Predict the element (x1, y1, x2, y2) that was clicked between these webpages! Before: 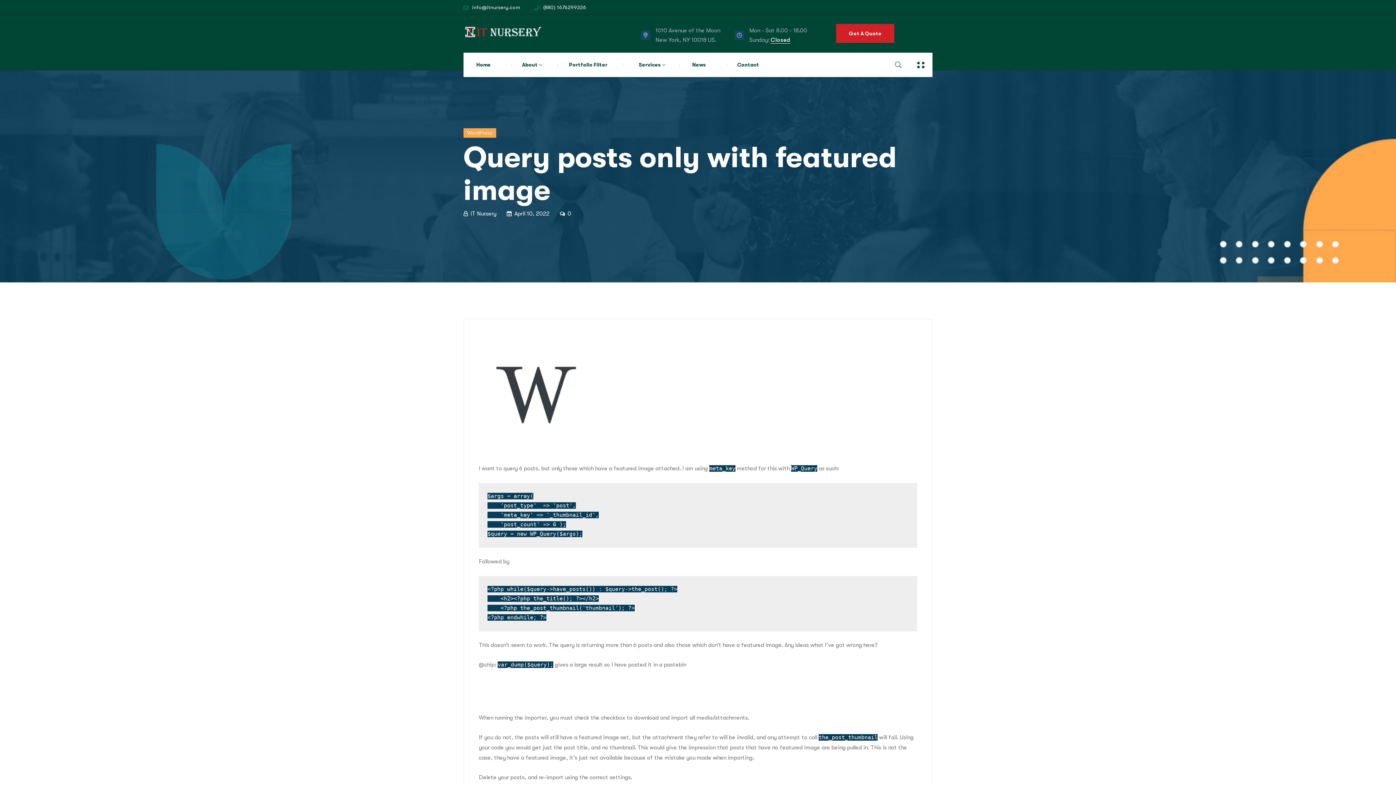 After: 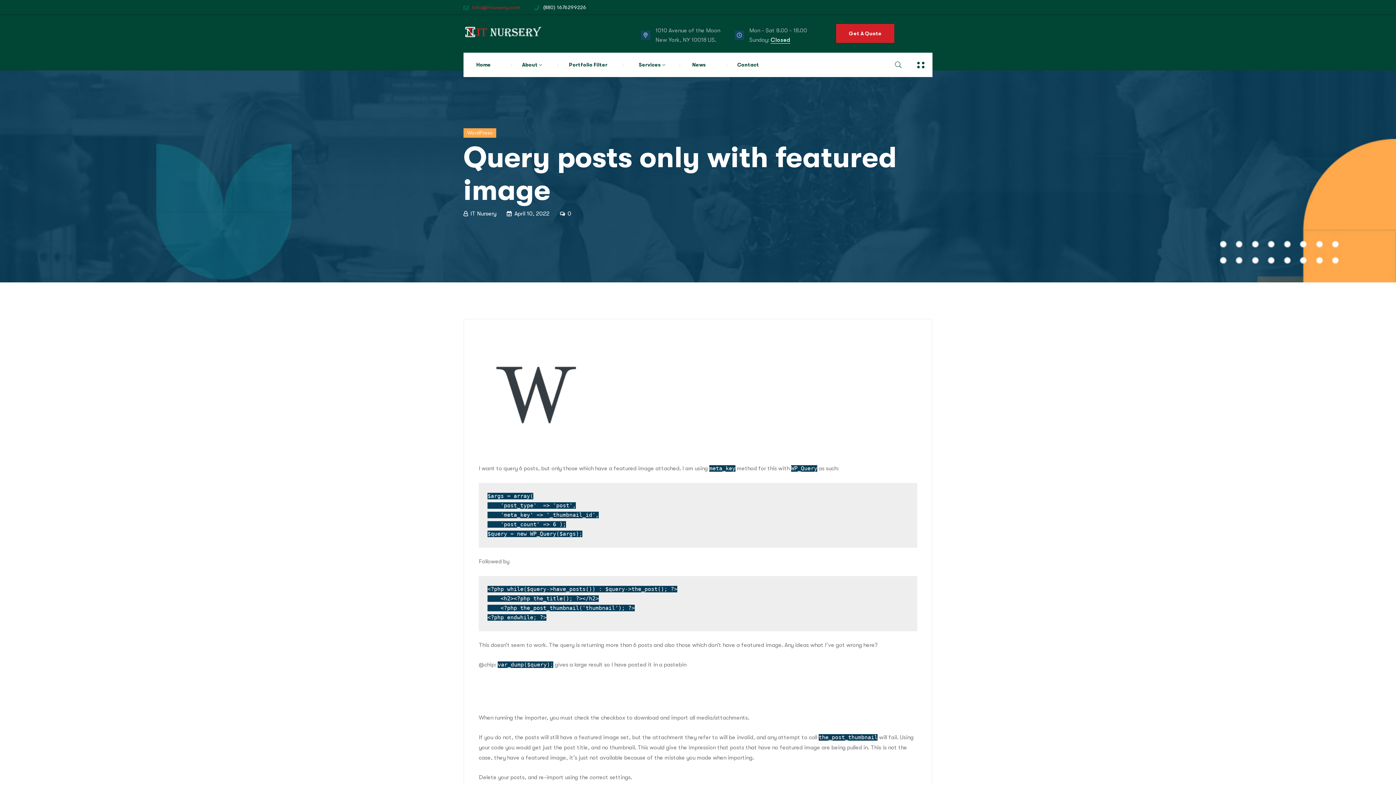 Action: bbox: (472, 4, 520, 10) label: info@itnursery.com